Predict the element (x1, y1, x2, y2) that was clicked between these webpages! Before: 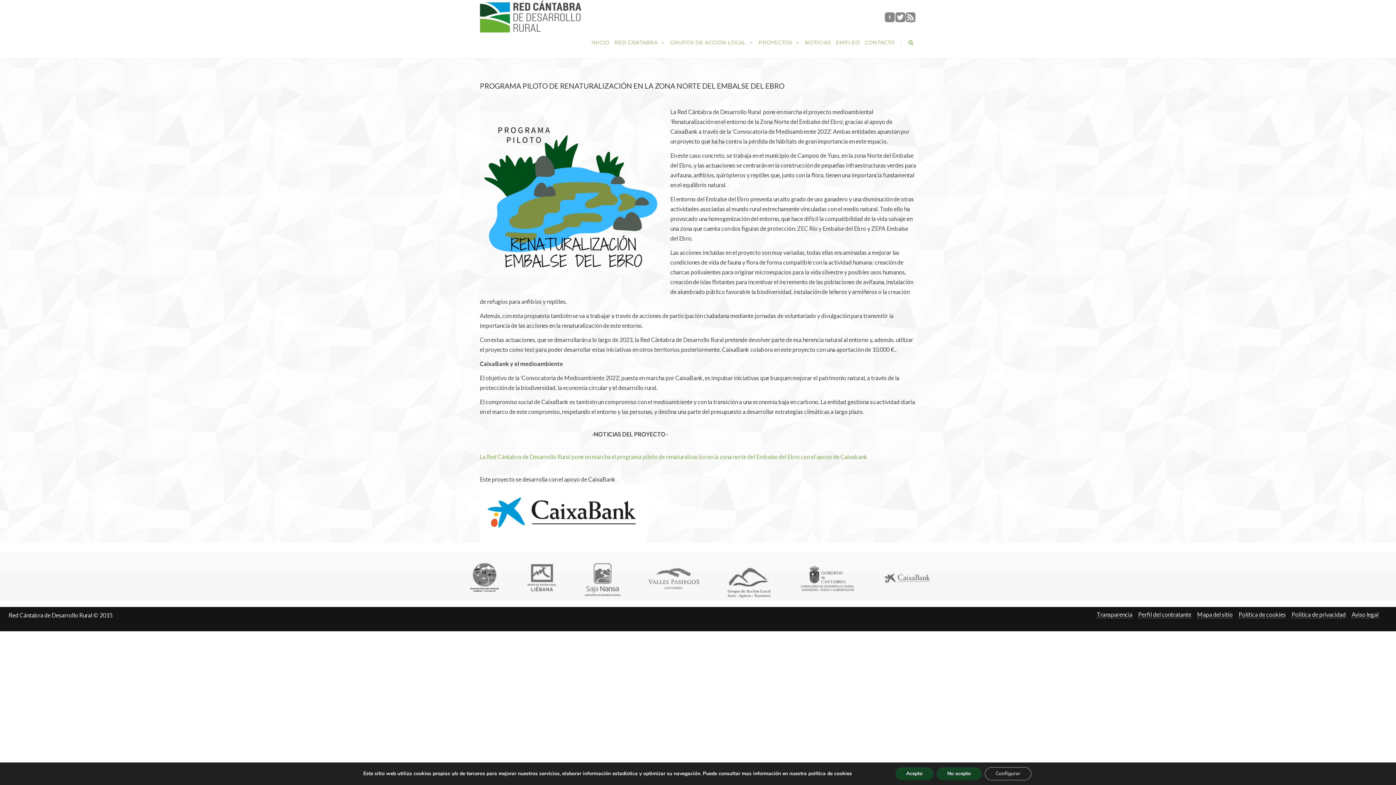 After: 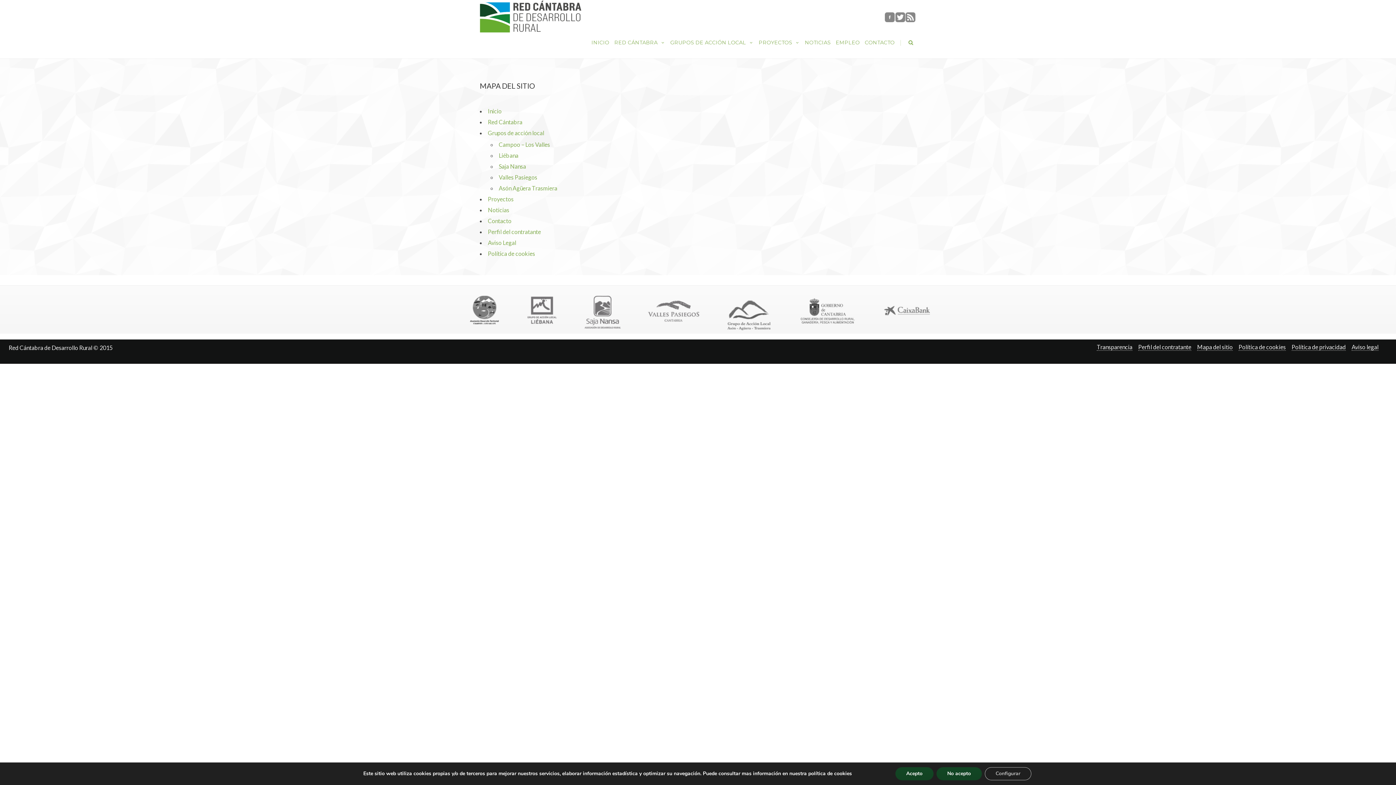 Action: label: Mapa del sitio bbox: (1197, 611, 1233, 618)